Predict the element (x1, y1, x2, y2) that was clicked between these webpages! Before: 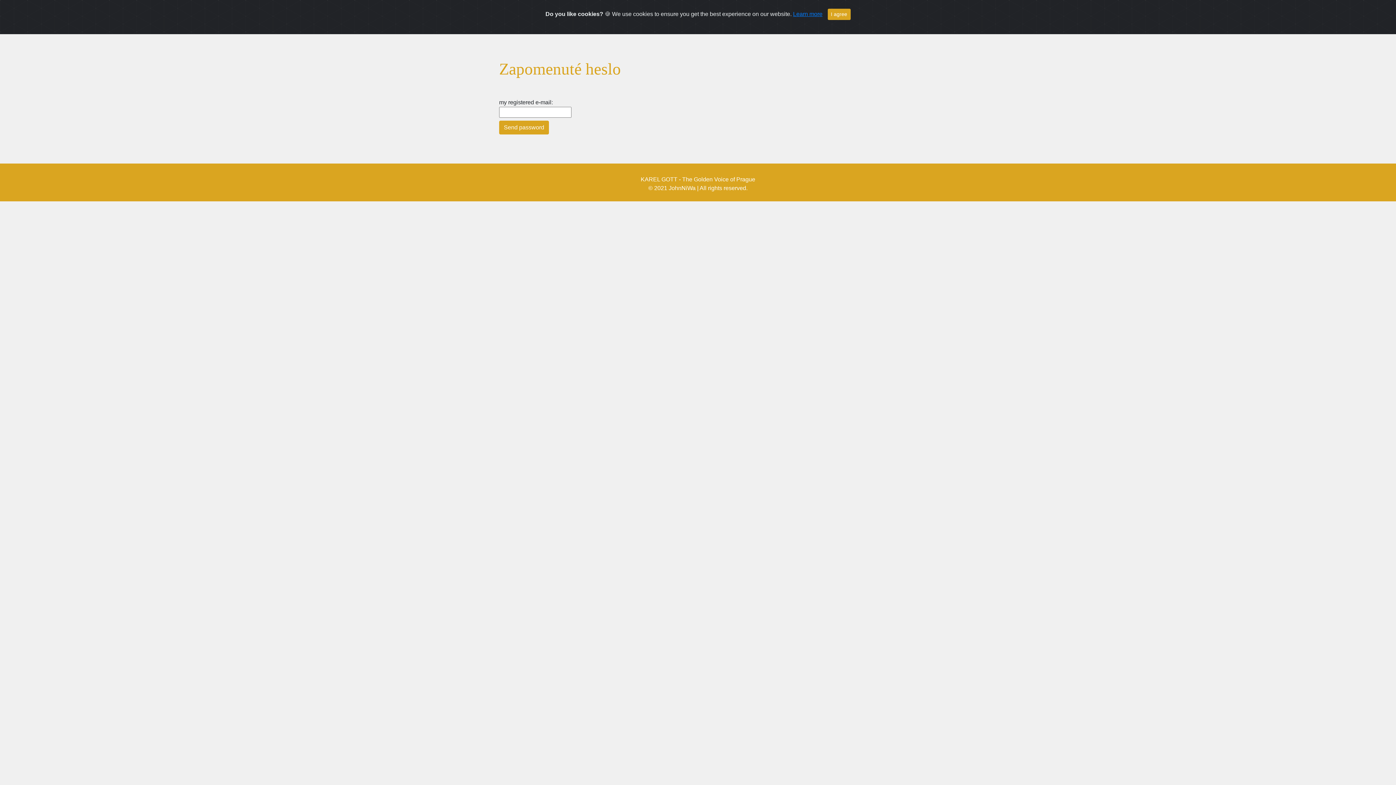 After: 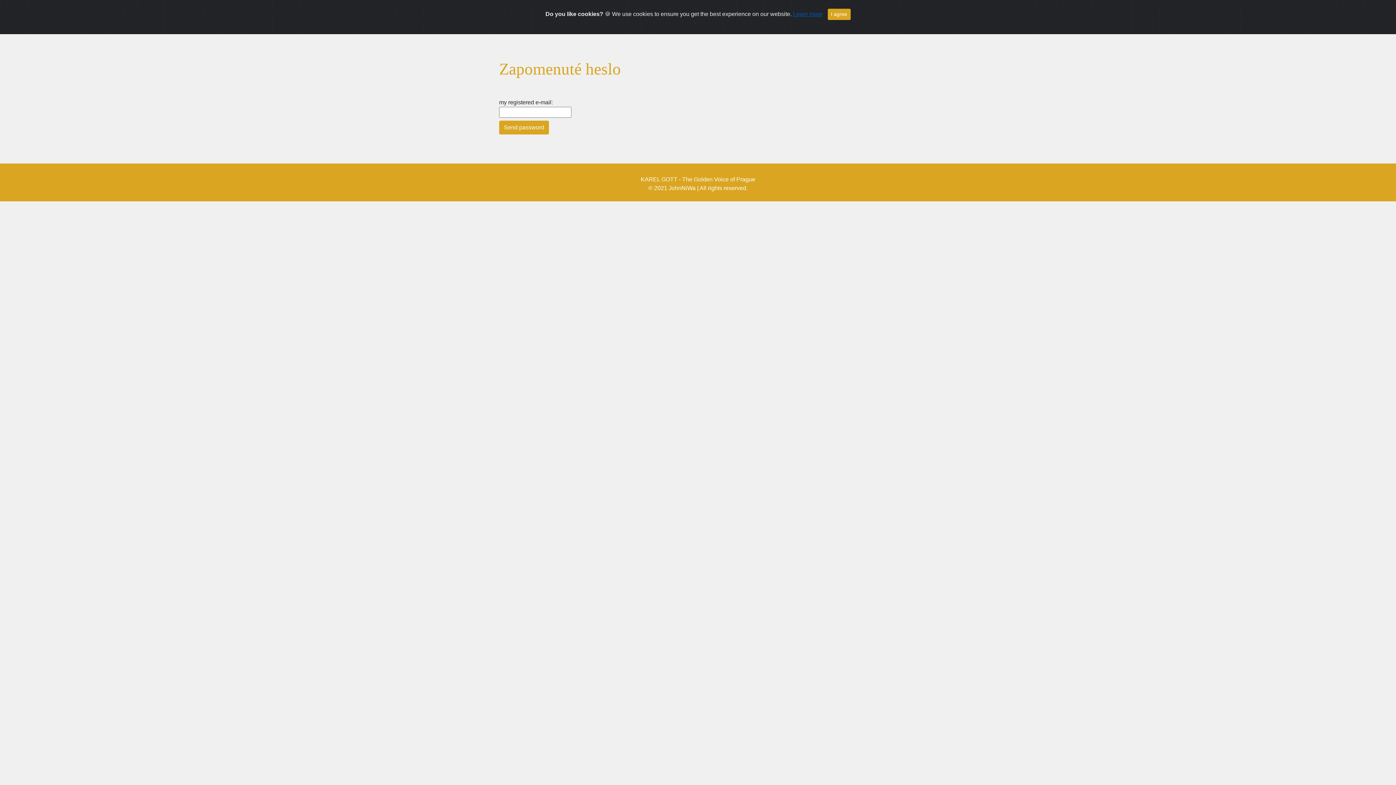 Action: label: Learn more bbox: (793, 10, 822, 17)